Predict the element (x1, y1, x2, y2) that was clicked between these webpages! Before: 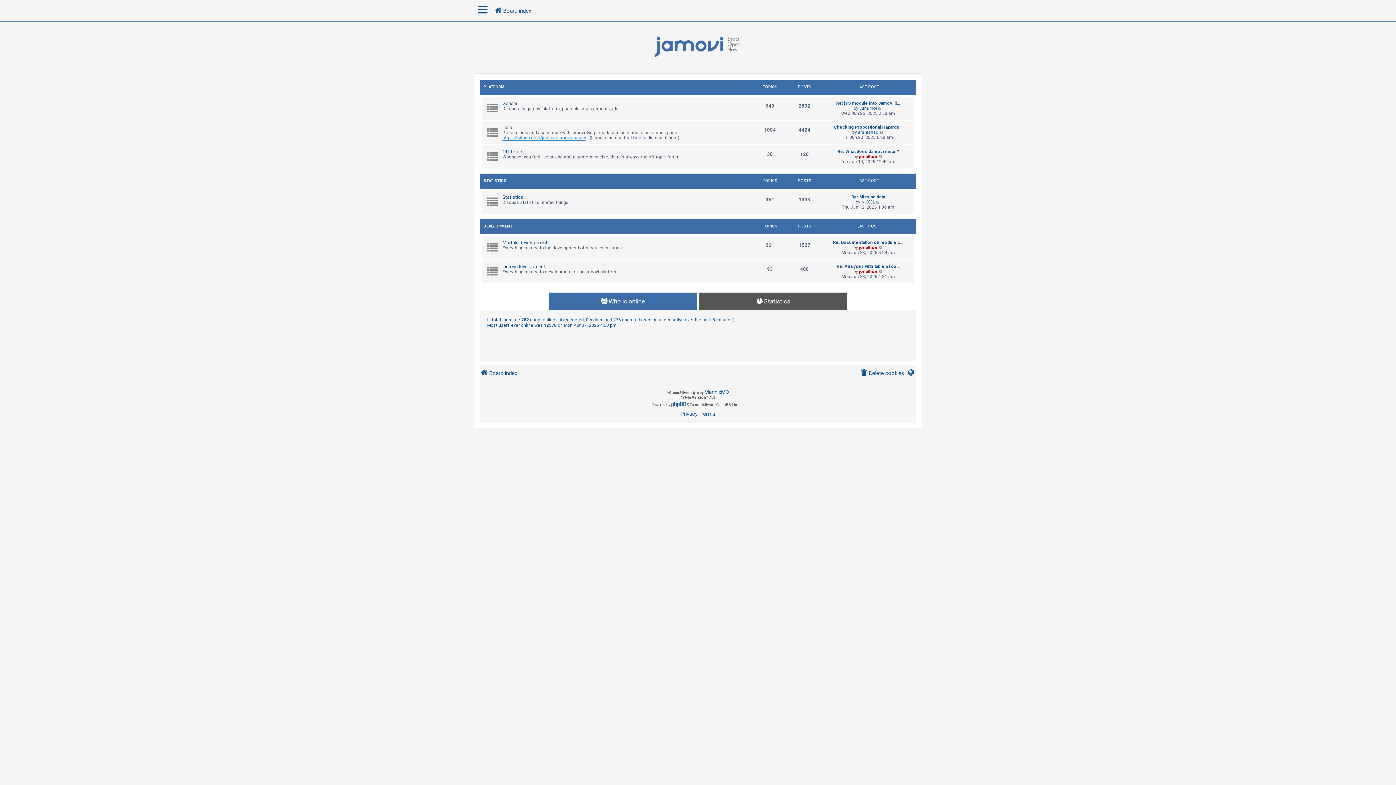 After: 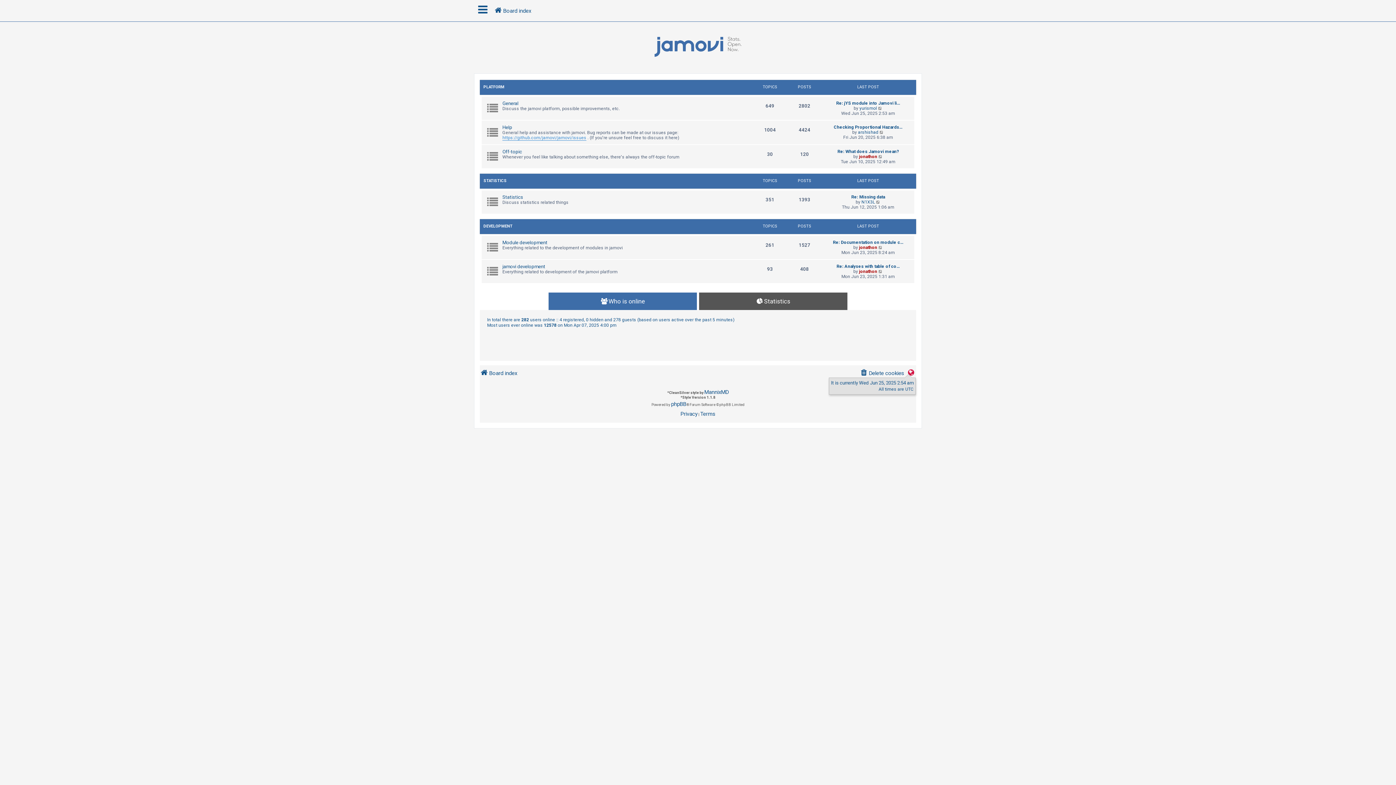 Action: bbox: (907, 366, 916, 380)